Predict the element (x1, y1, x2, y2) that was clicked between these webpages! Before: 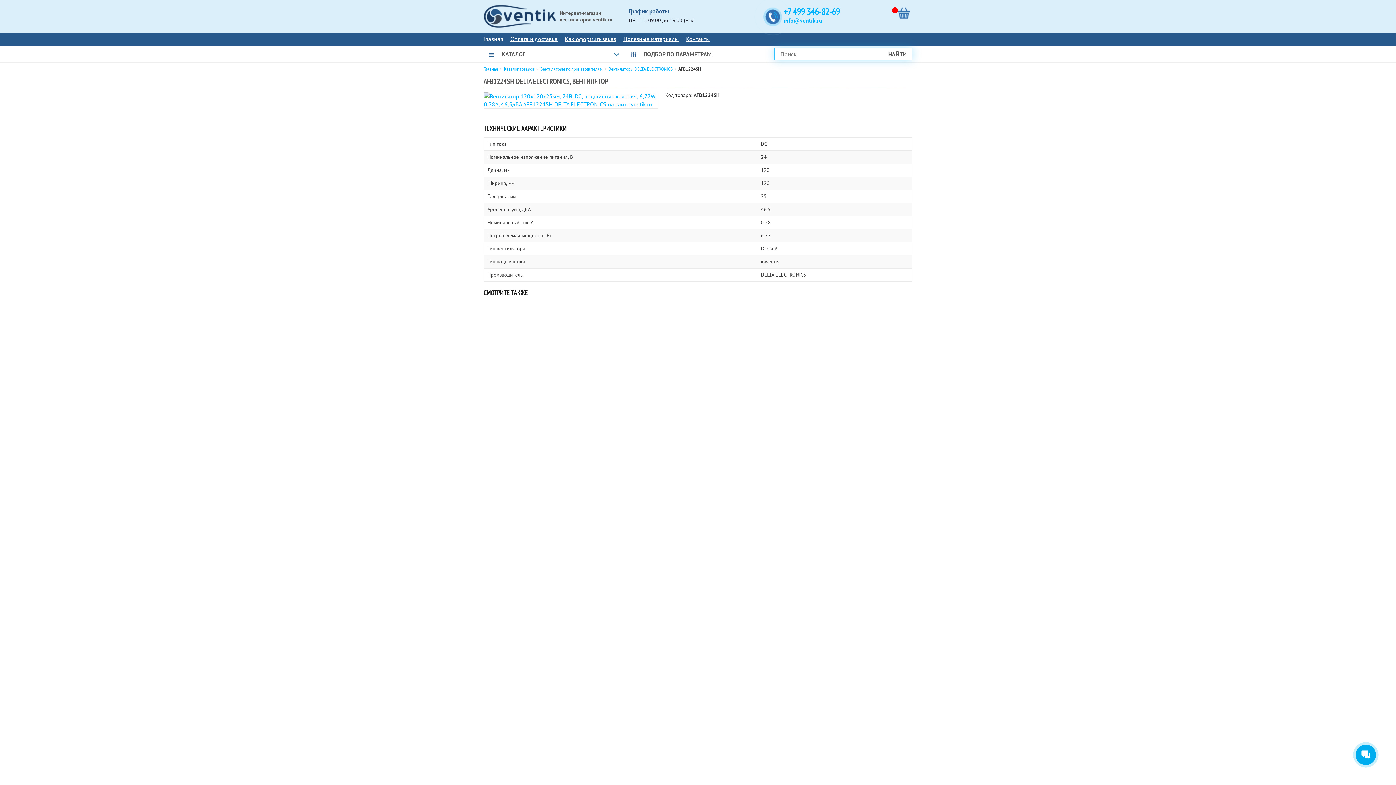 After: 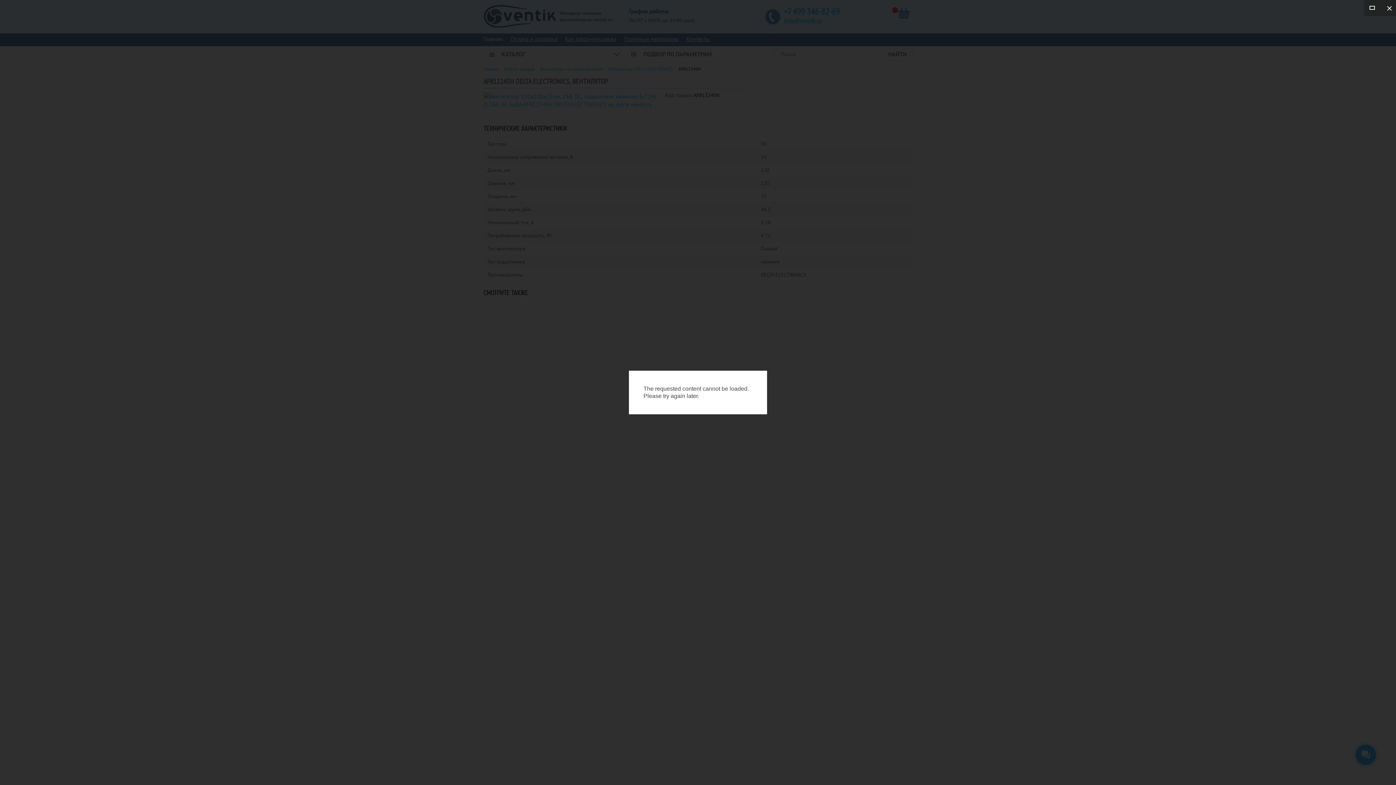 Action: bbox: (484, 92, 657, 108)